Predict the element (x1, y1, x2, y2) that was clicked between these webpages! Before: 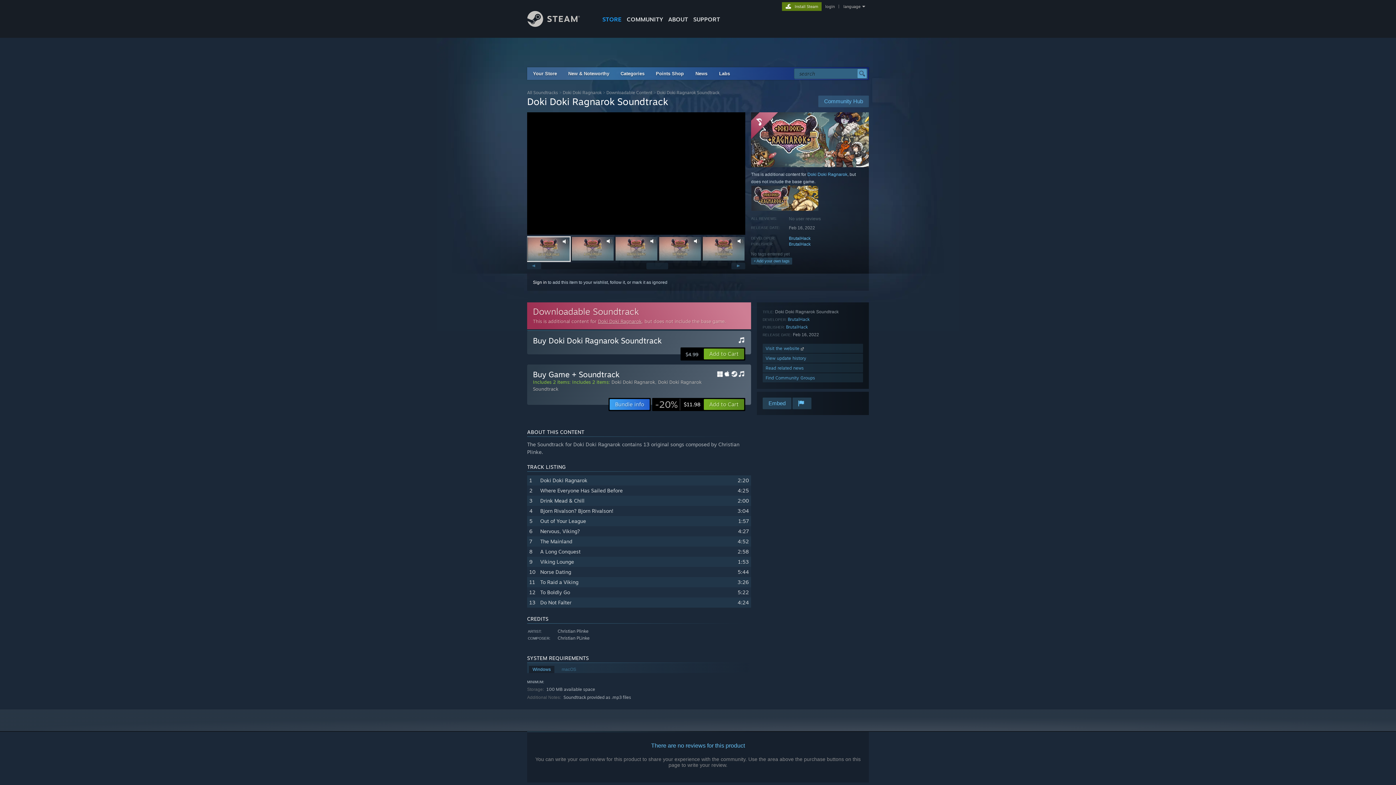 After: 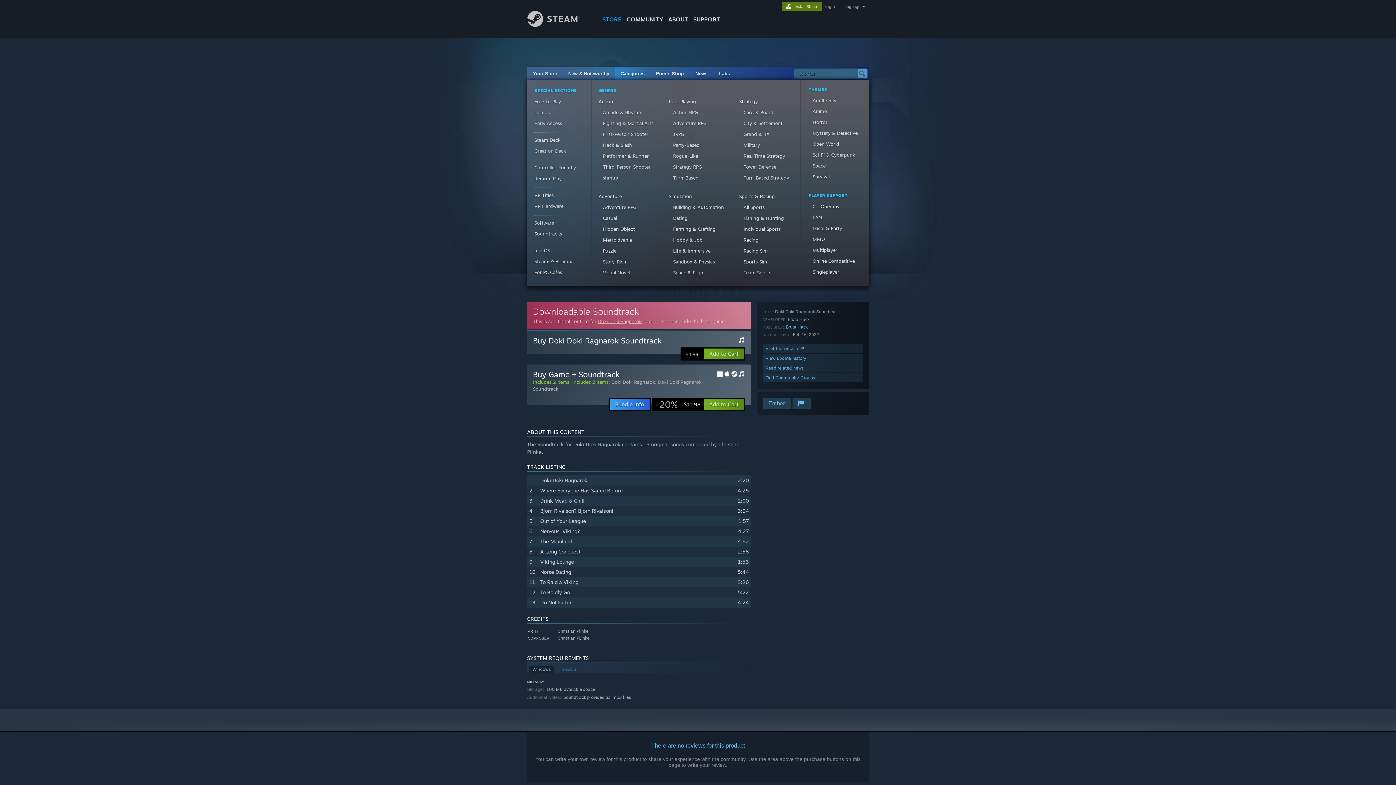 Action: label: Categories bbox: (620, 70, 644, 76)